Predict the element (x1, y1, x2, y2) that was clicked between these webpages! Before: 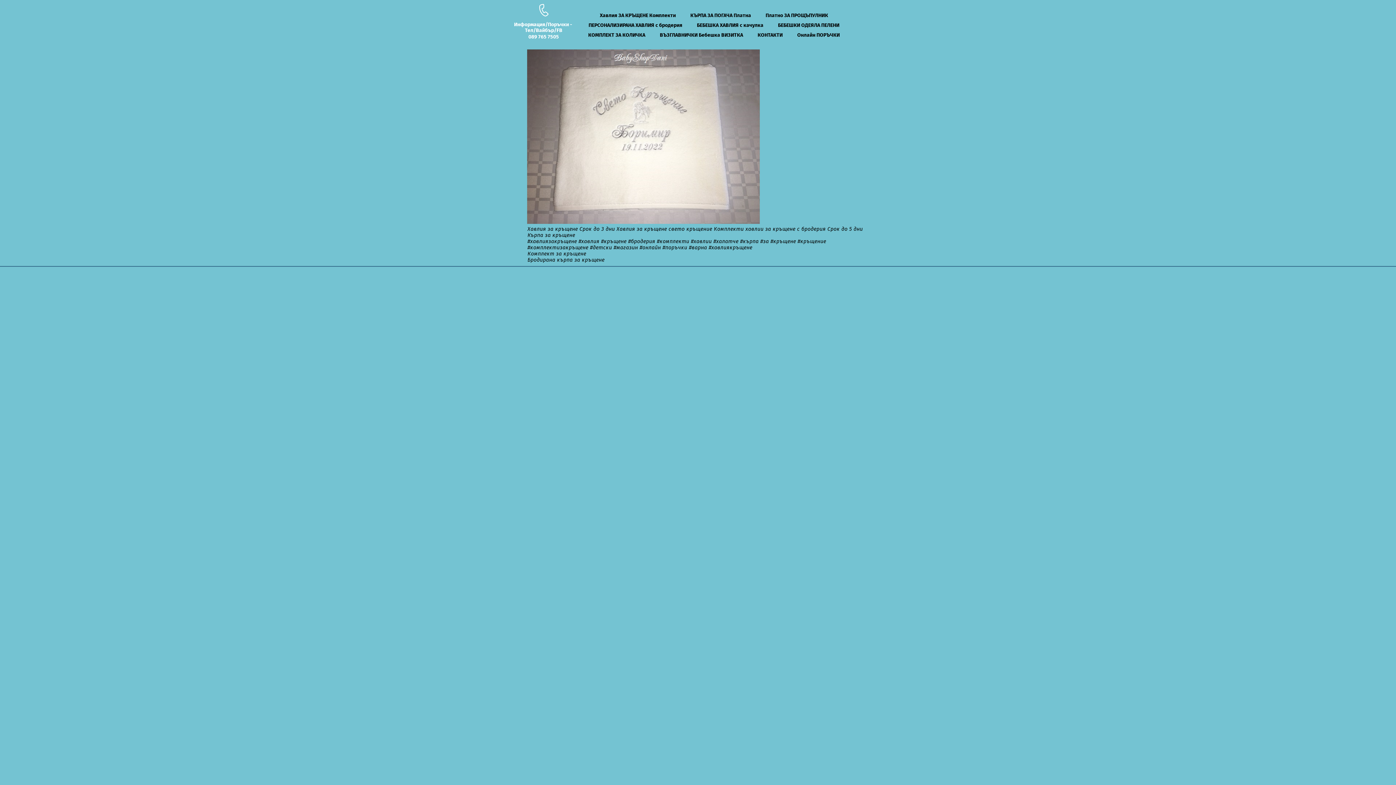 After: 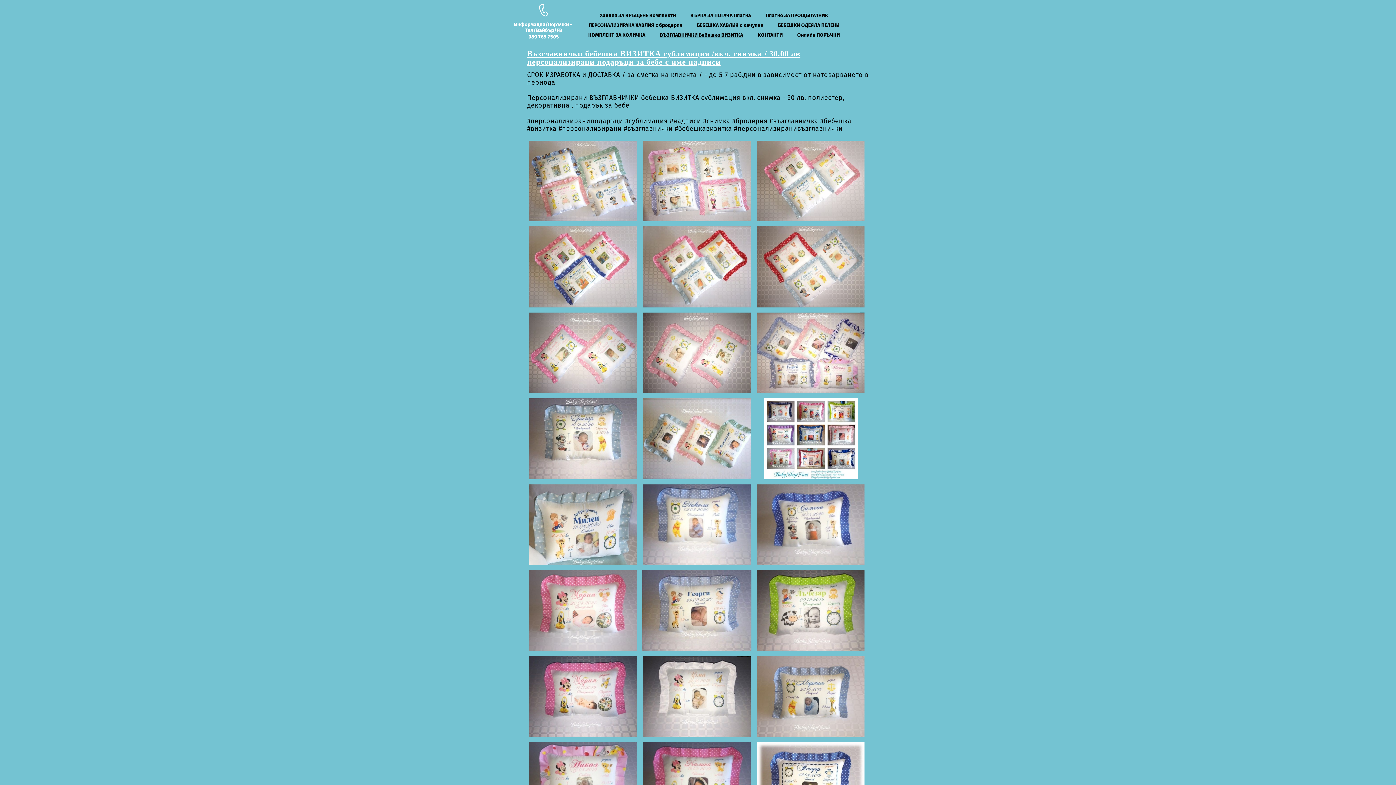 Action: bbox: (652, 30, 750, 40) label: ВЪЗГЛАВНИЧКИ Бебешка ВИЗИТКА